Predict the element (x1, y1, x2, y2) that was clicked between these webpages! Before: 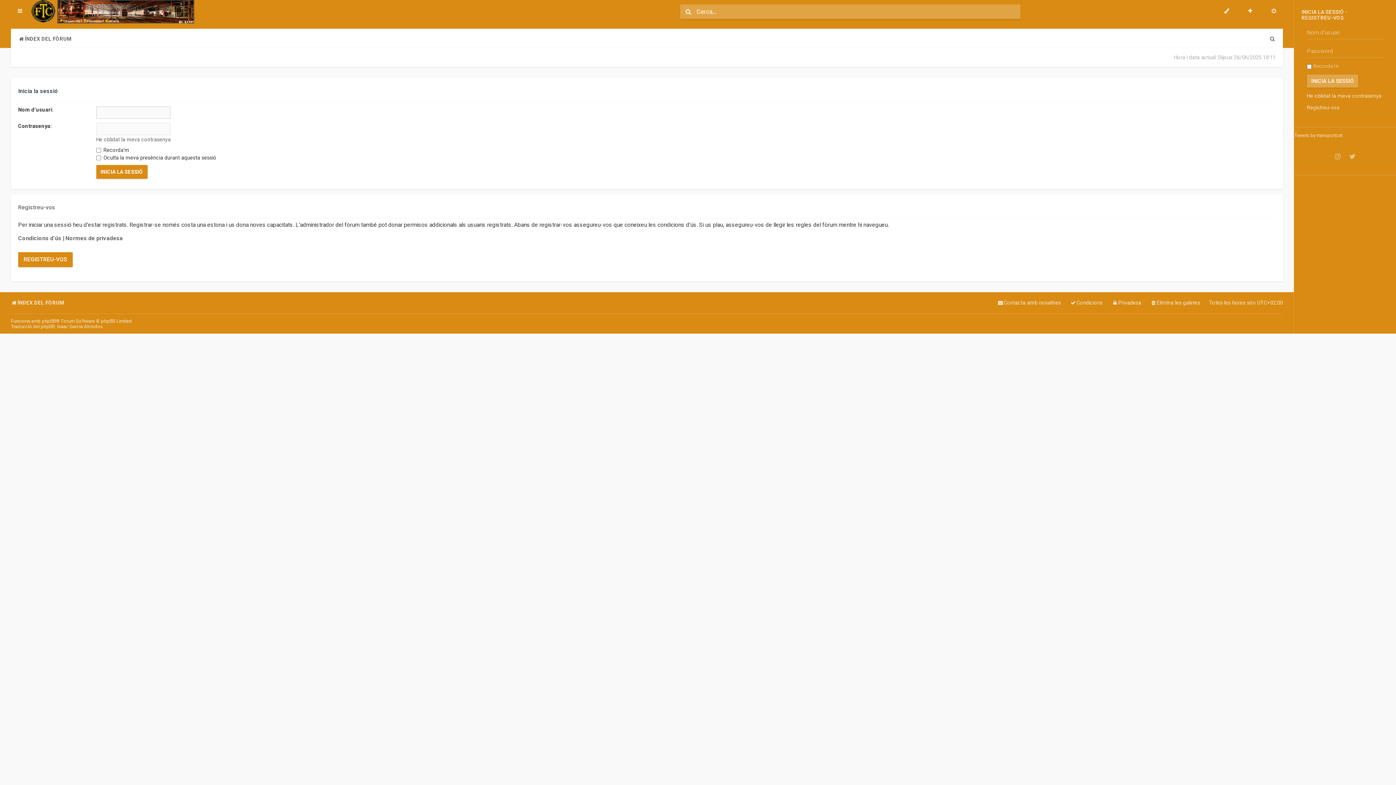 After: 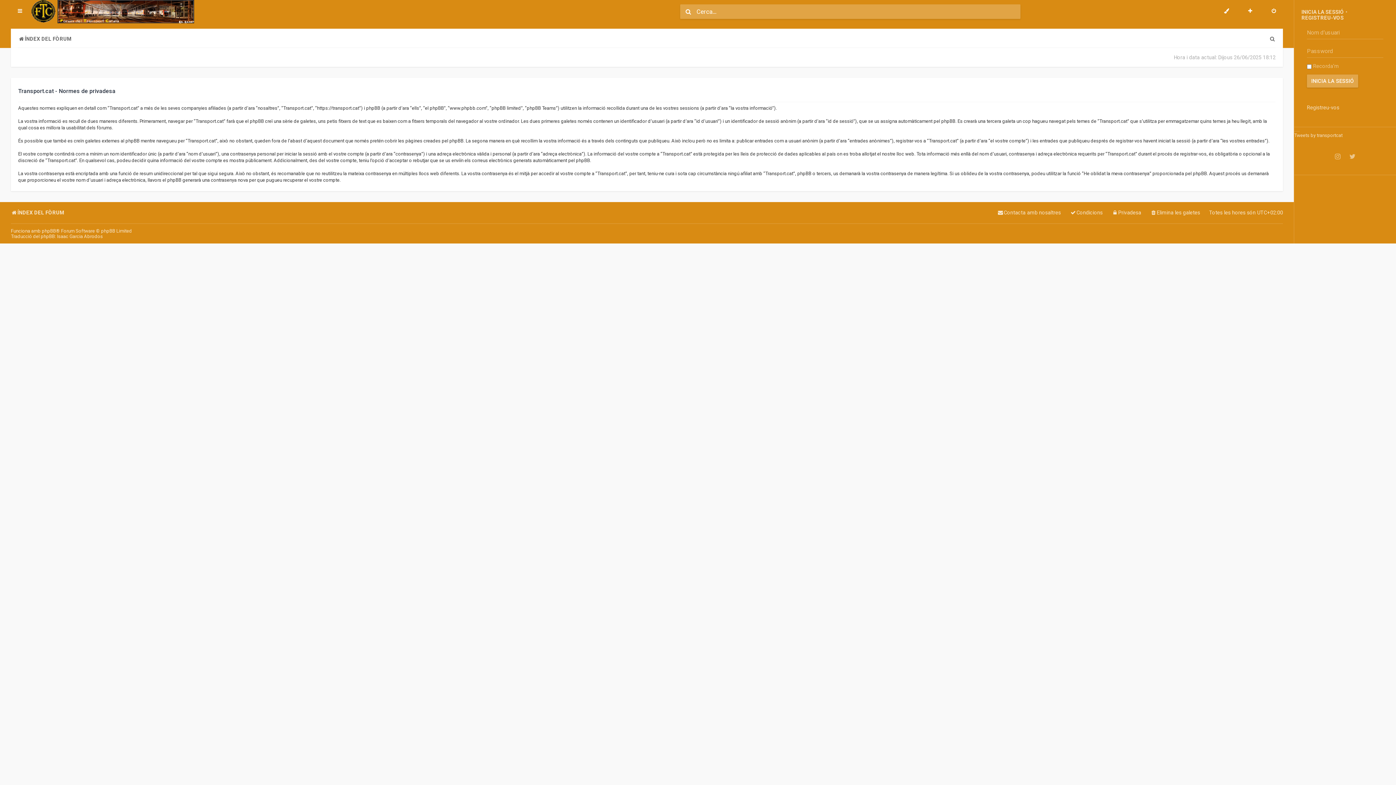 Action: bbox: (1112, 297, 1141, 308) label: Privadesa